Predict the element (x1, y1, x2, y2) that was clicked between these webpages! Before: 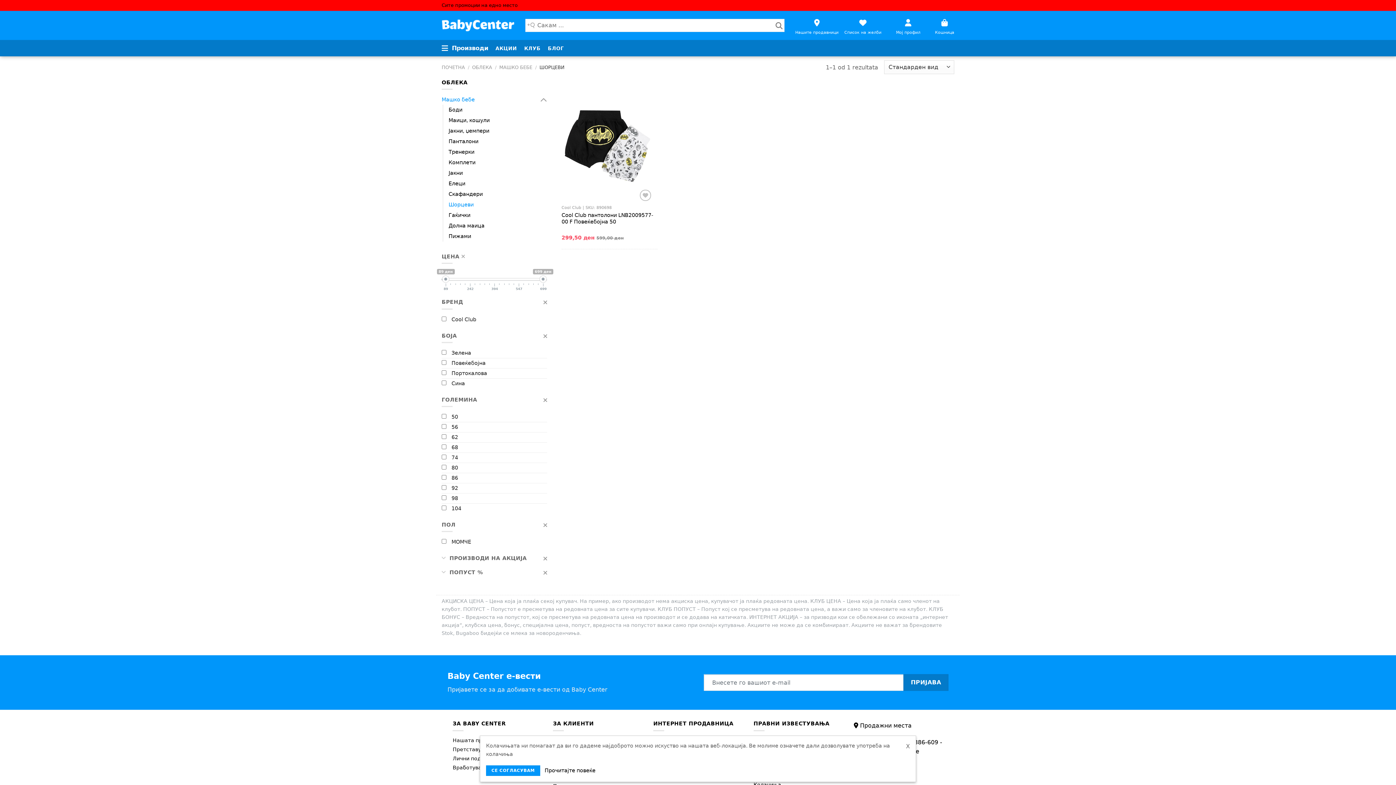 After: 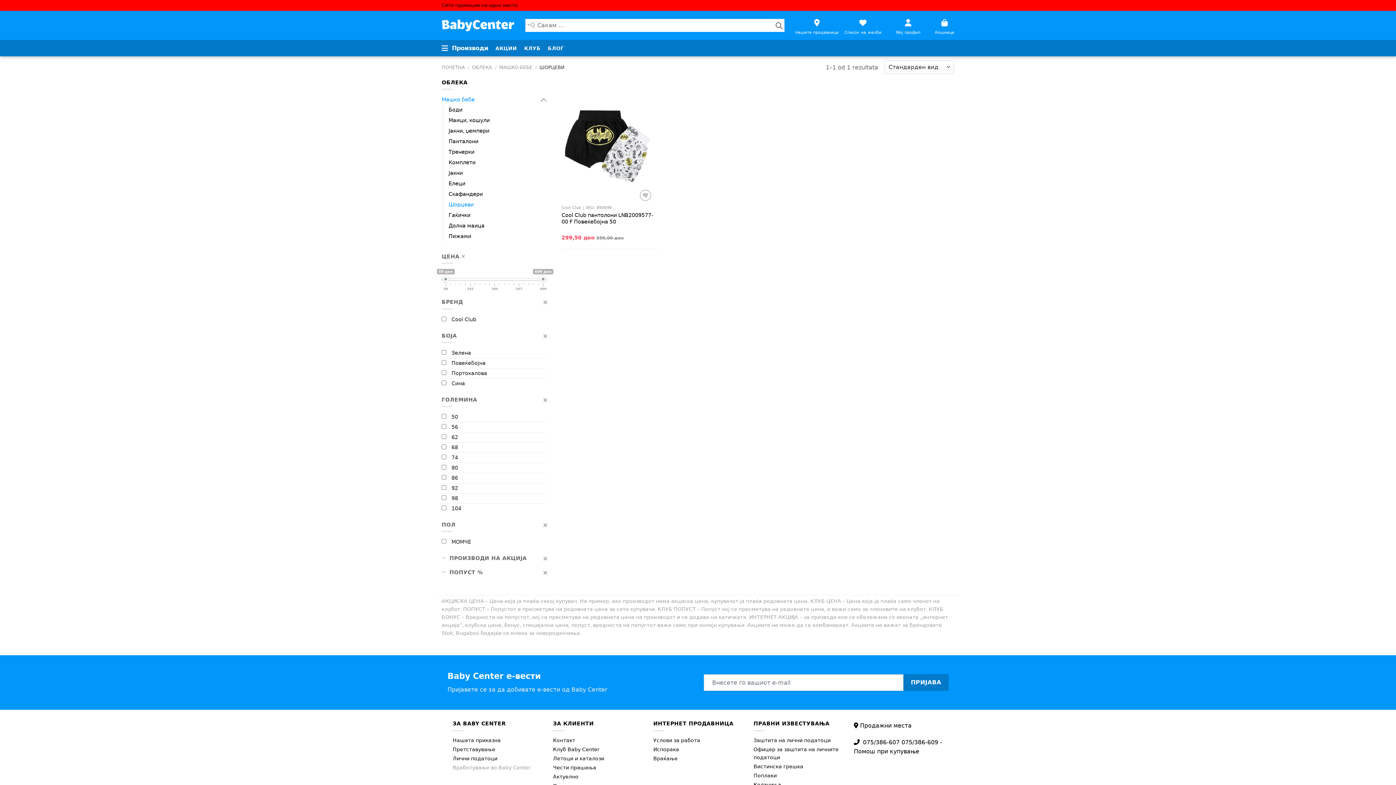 Action: label: СЕ СОГЛАСУВАМ bbox: (486, 765, 540, 776)